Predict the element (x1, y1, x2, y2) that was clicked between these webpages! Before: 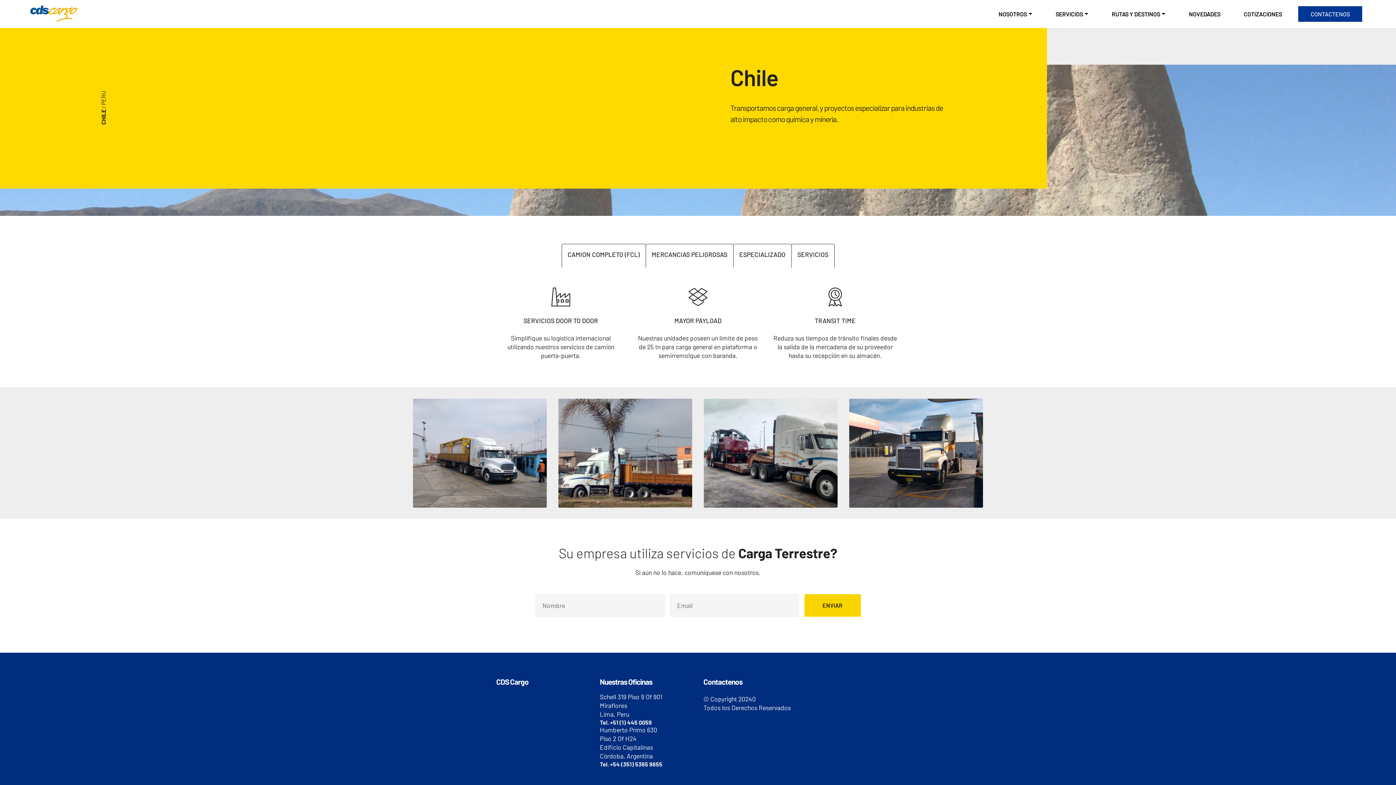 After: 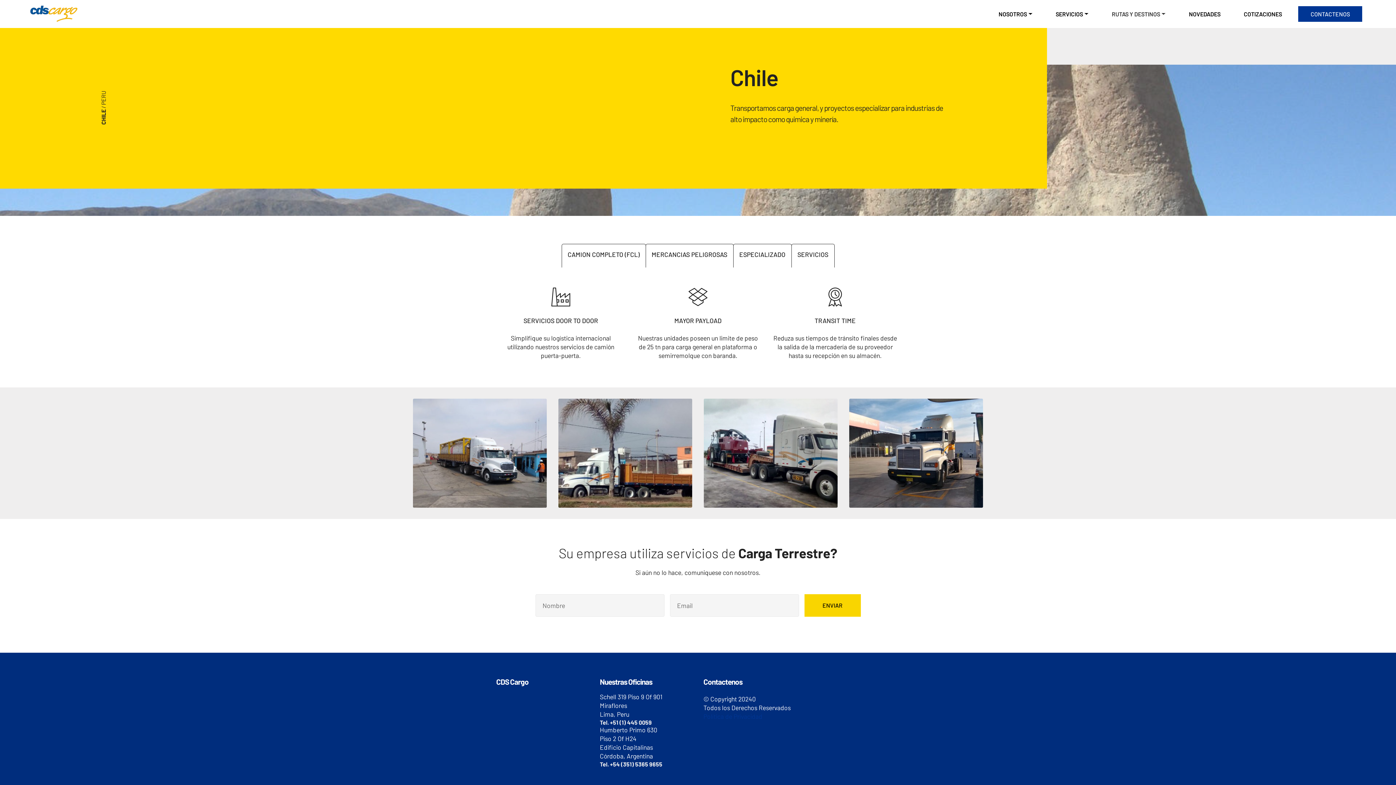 Action: label: RUTAS Y DESTINOS bbox: (1112, 7, 1165, 20)